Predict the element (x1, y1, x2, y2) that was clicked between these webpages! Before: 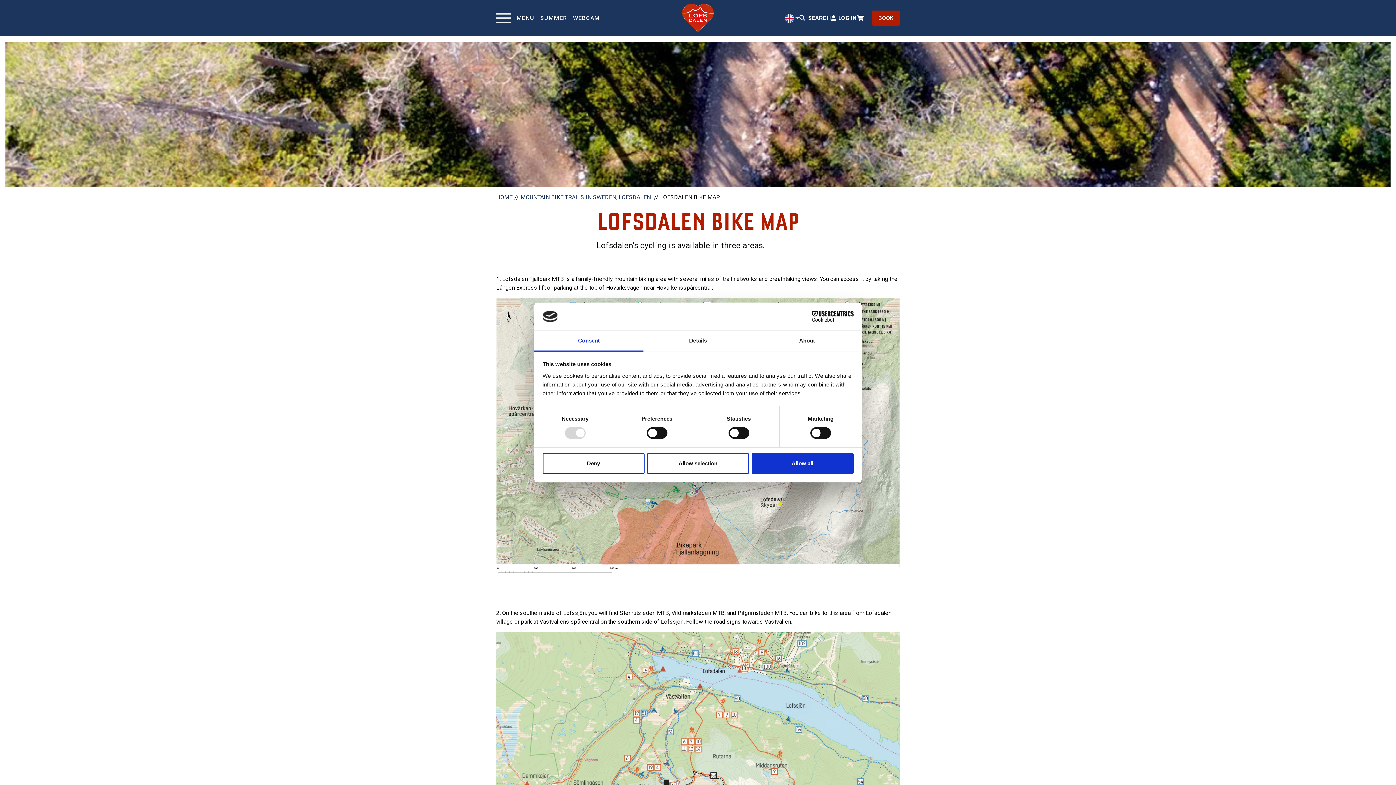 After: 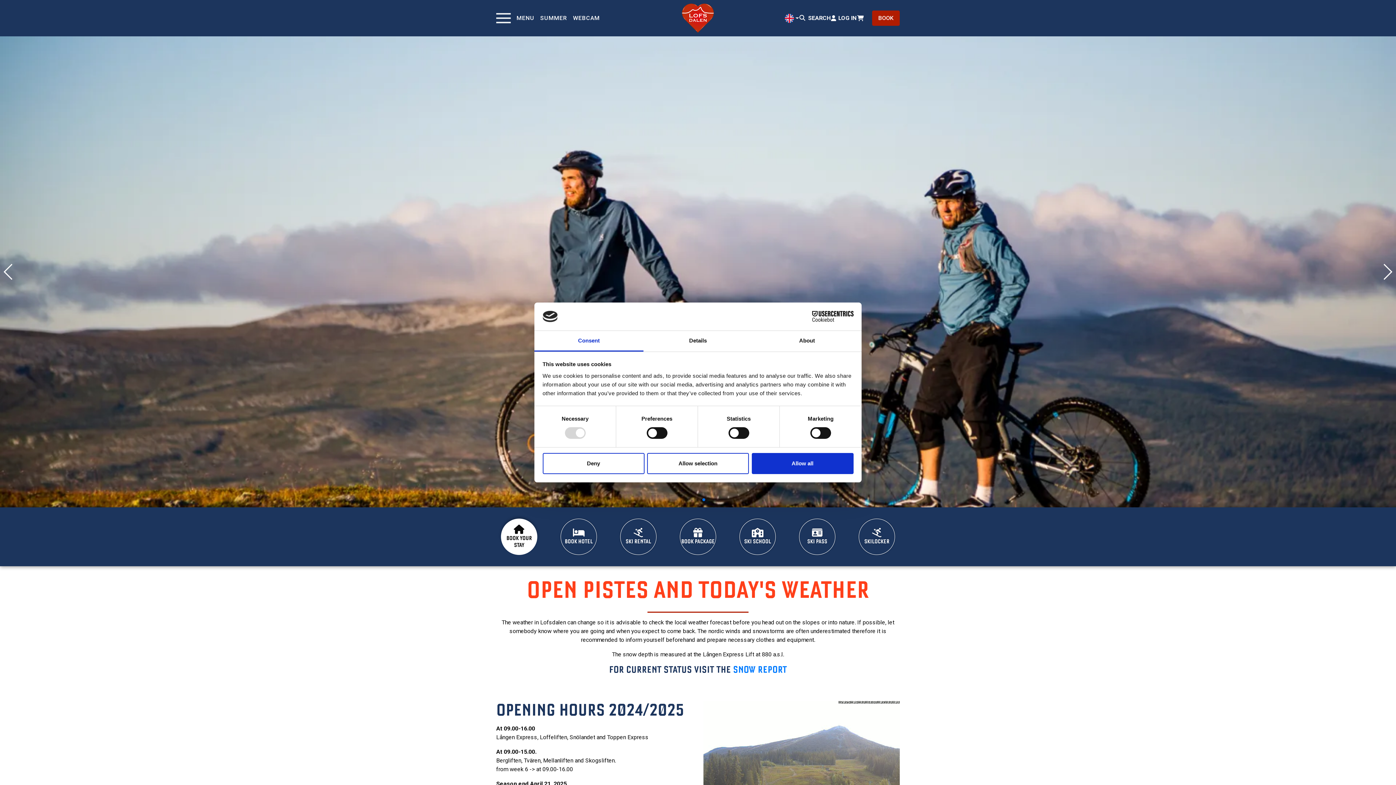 Action: bbox: (573, 14, 600, 21) label: WEBCAM